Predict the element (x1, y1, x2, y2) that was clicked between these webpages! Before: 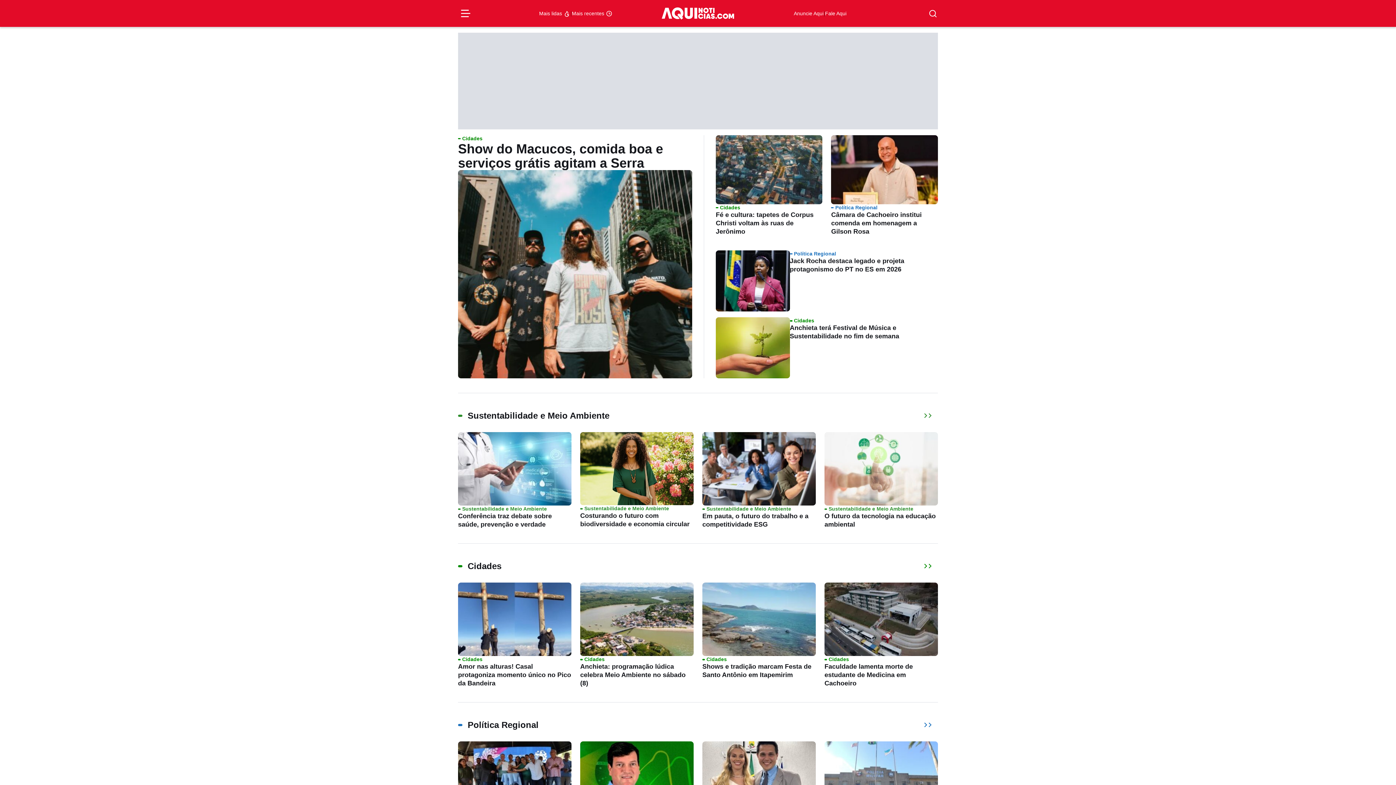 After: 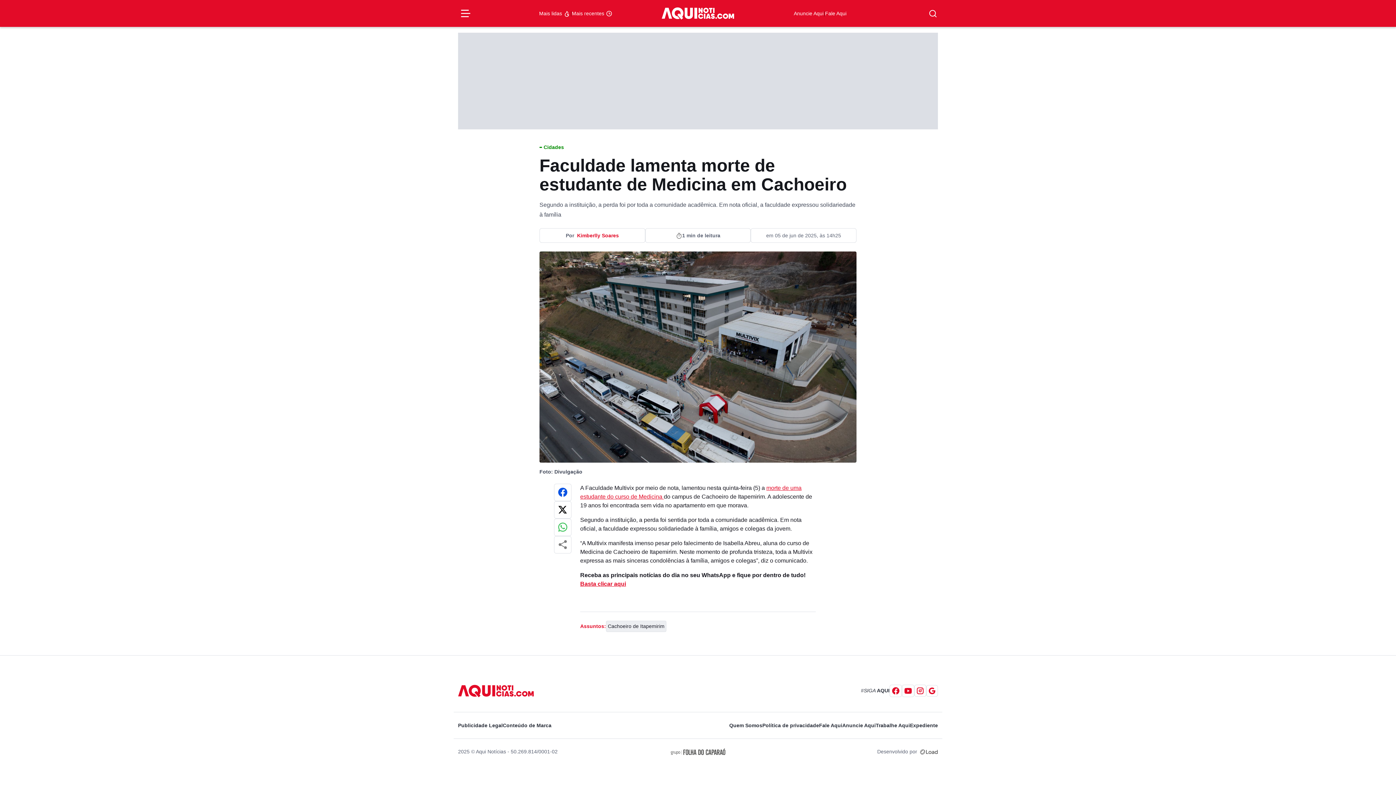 Action: bbox: (824, 583, 938, 688) label: Cidades
Faculdade lamenta morte de estudante de Medicina em Cachoeiro